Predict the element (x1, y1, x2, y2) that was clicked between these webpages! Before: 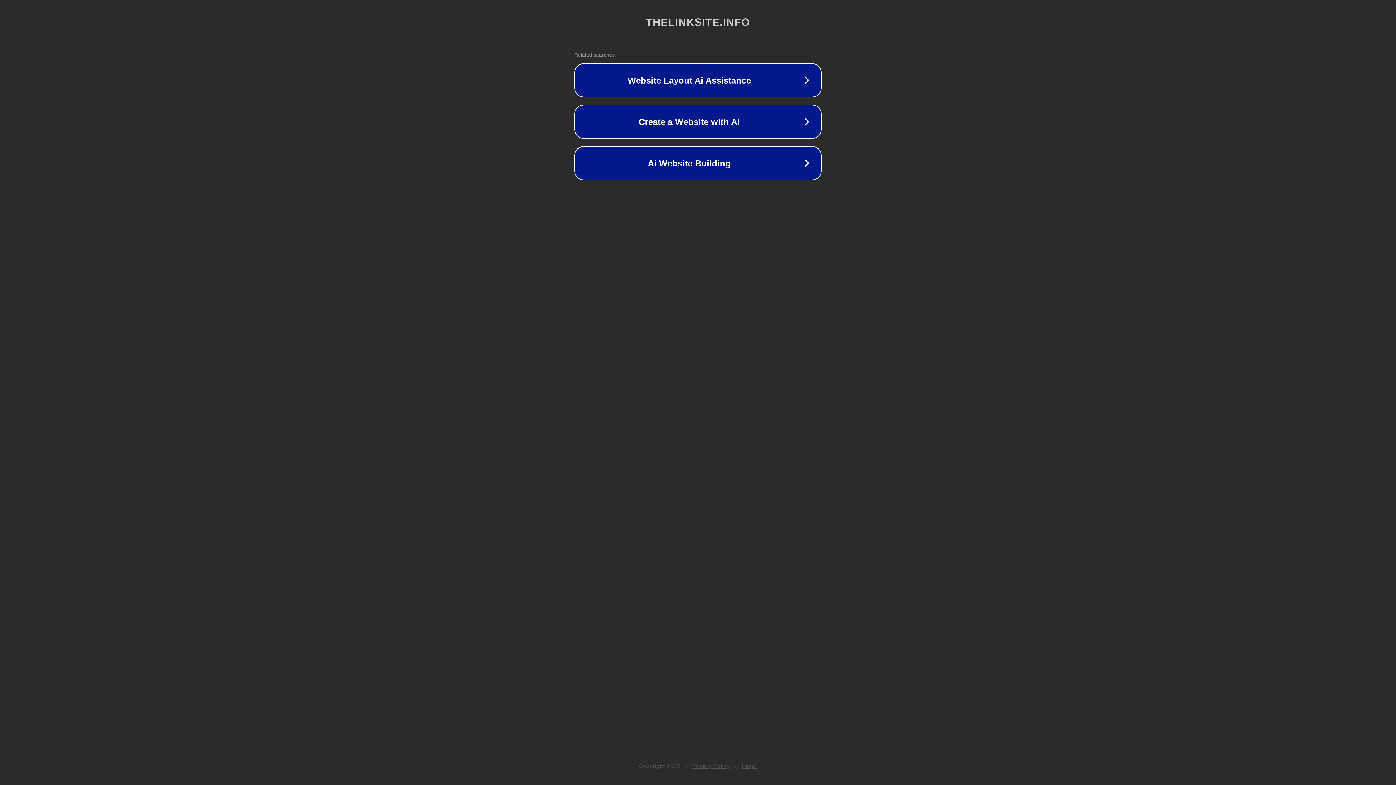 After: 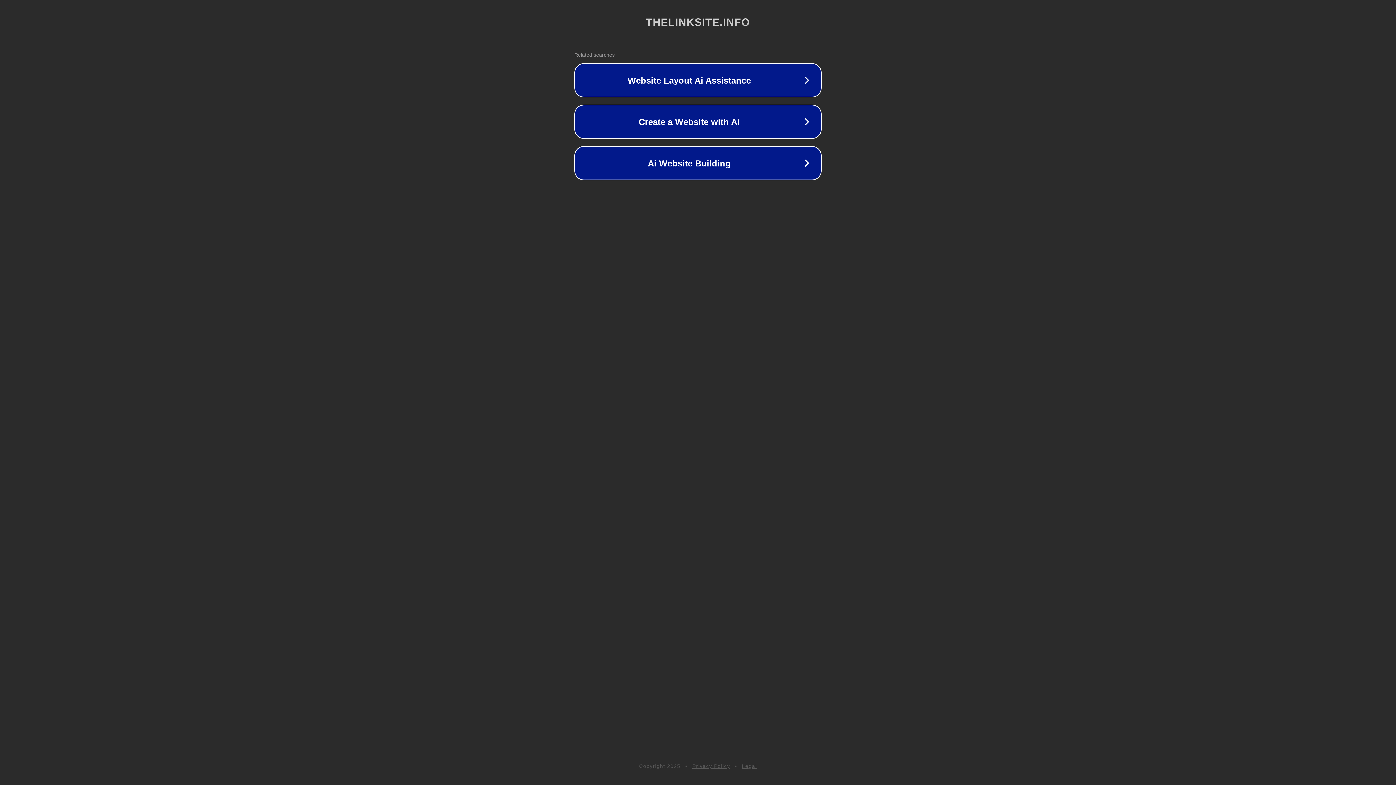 Action: bbox: (742, 763, 757, 769) label: Legal